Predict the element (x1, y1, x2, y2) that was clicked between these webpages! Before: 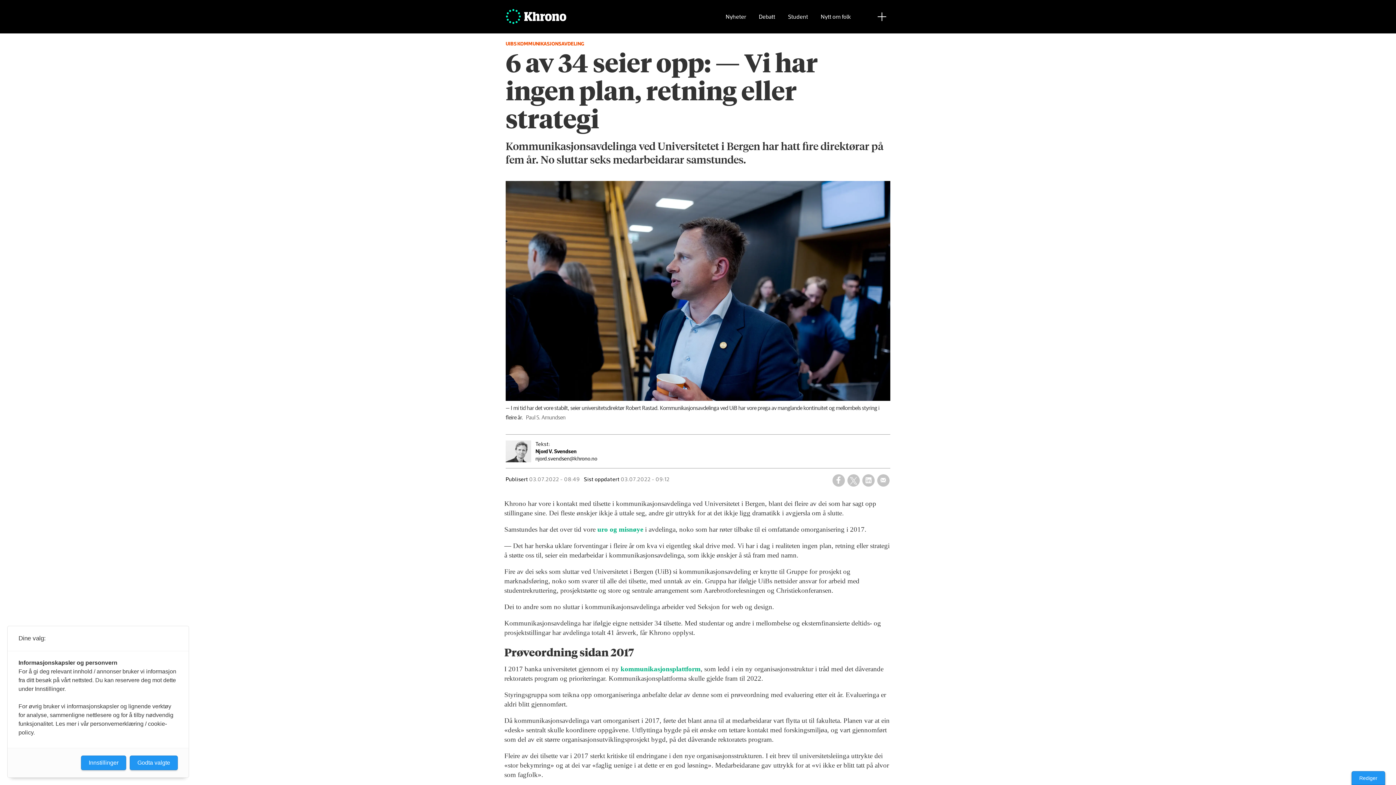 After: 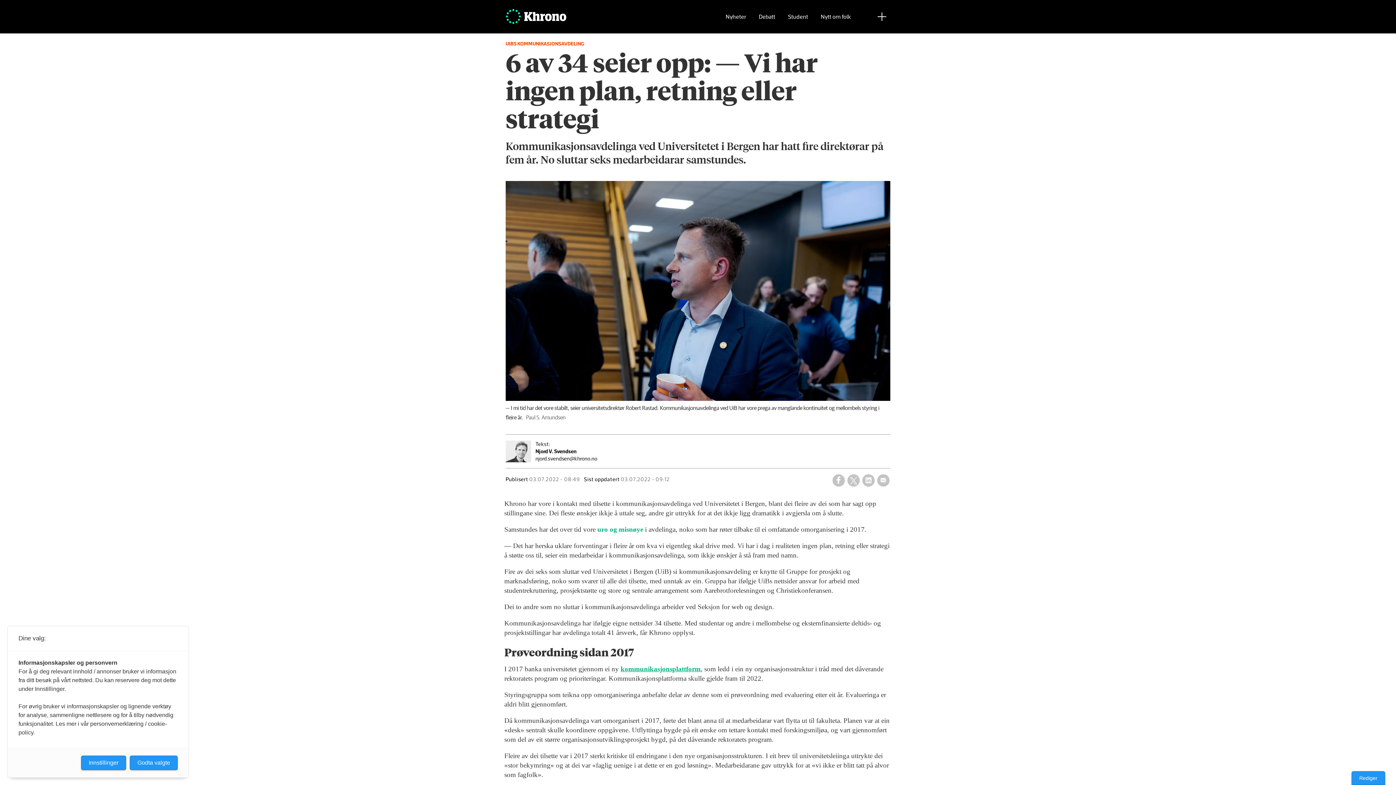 Action: bbox: (620, 665, 700, 673) label: kommunikasjonsplattform